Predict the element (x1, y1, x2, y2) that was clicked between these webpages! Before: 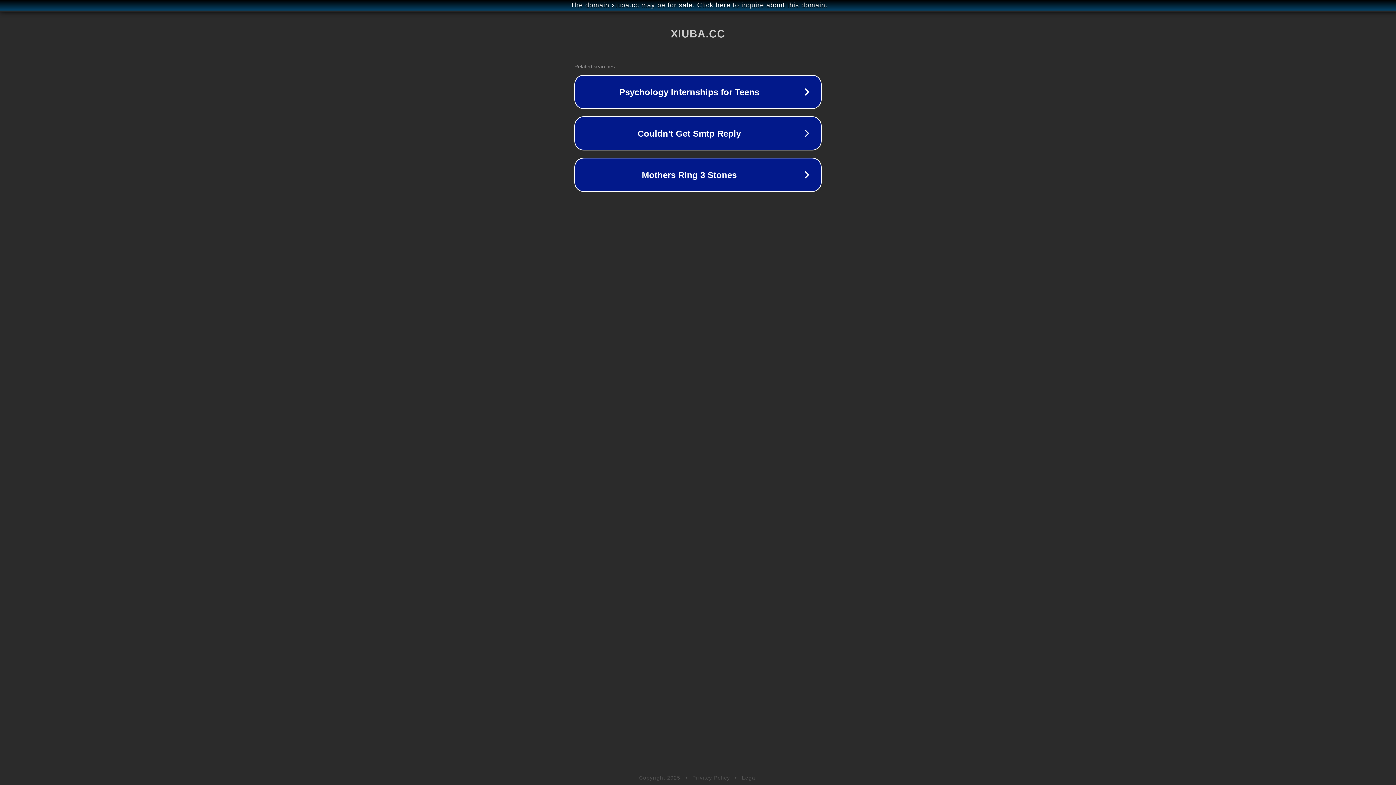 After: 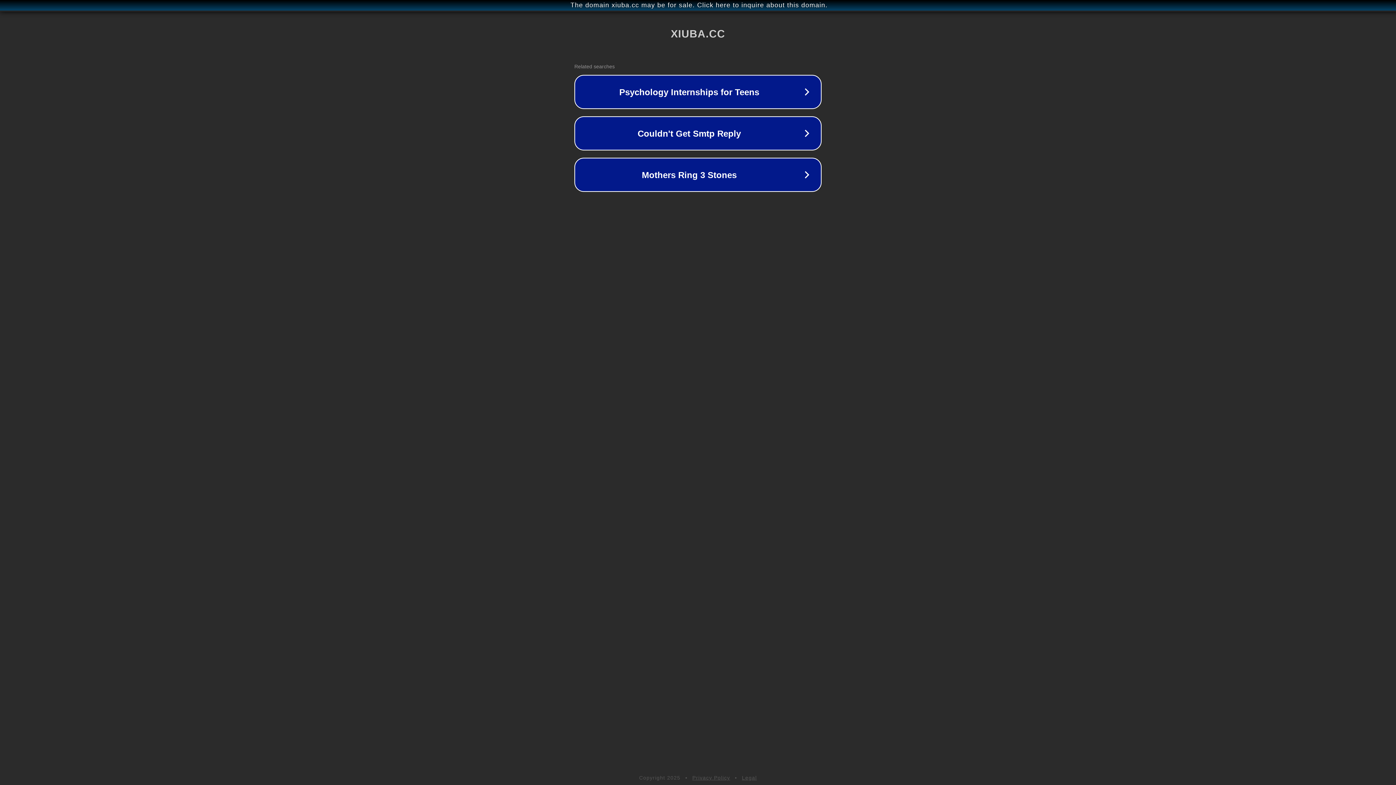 Action: bbox: (742, 775, 757, 781) label: Legal